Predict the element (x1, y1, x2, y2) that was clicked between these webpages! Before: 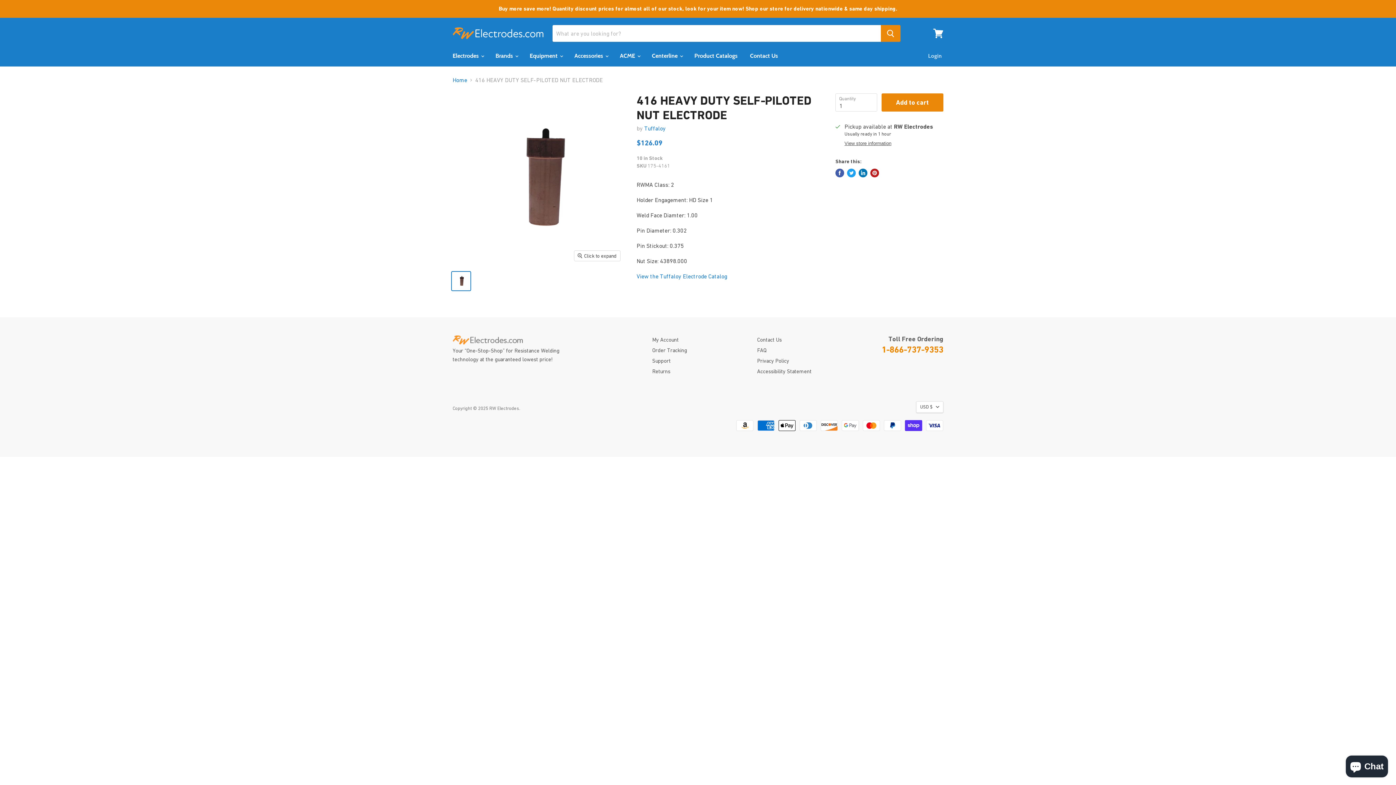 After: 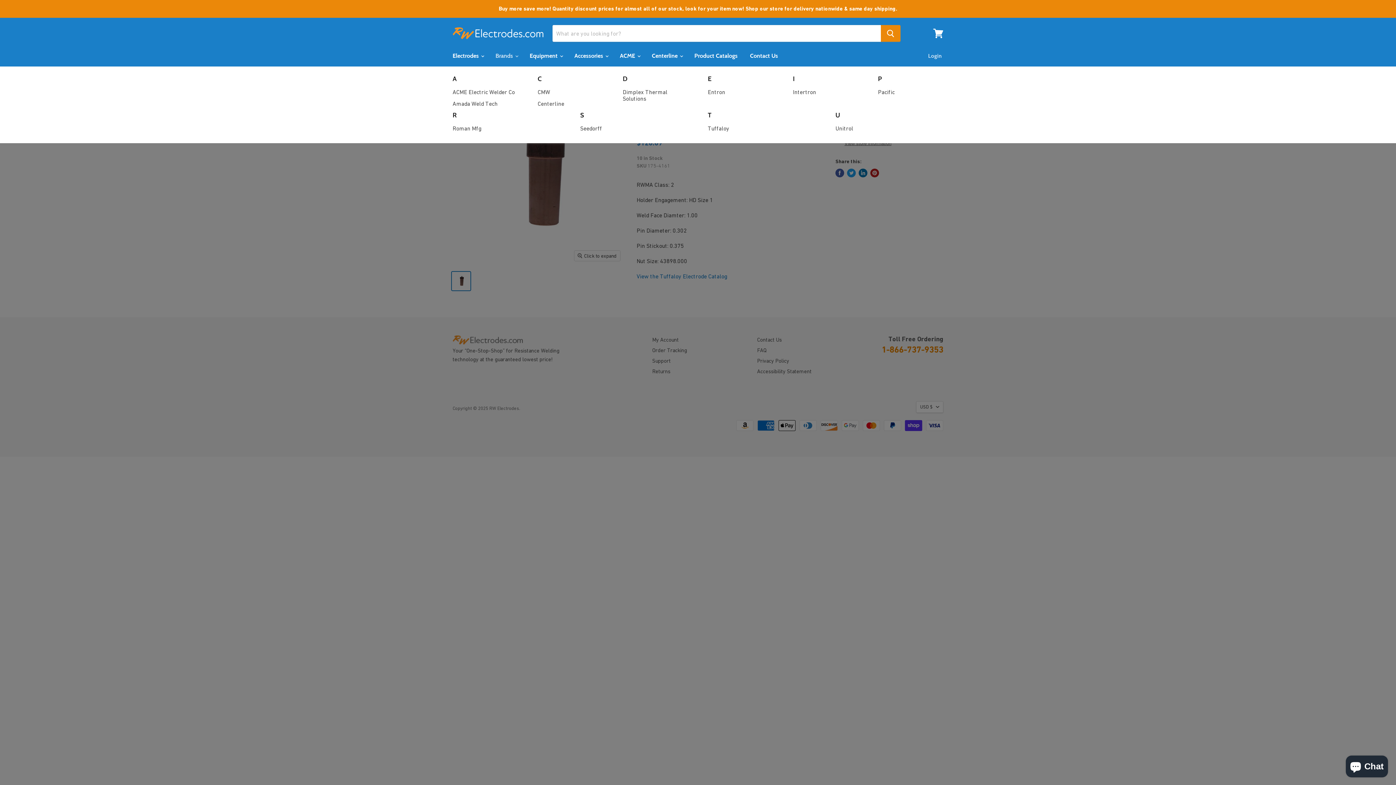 Action: bbox: (490, 48, 522, 63) label: Brands 